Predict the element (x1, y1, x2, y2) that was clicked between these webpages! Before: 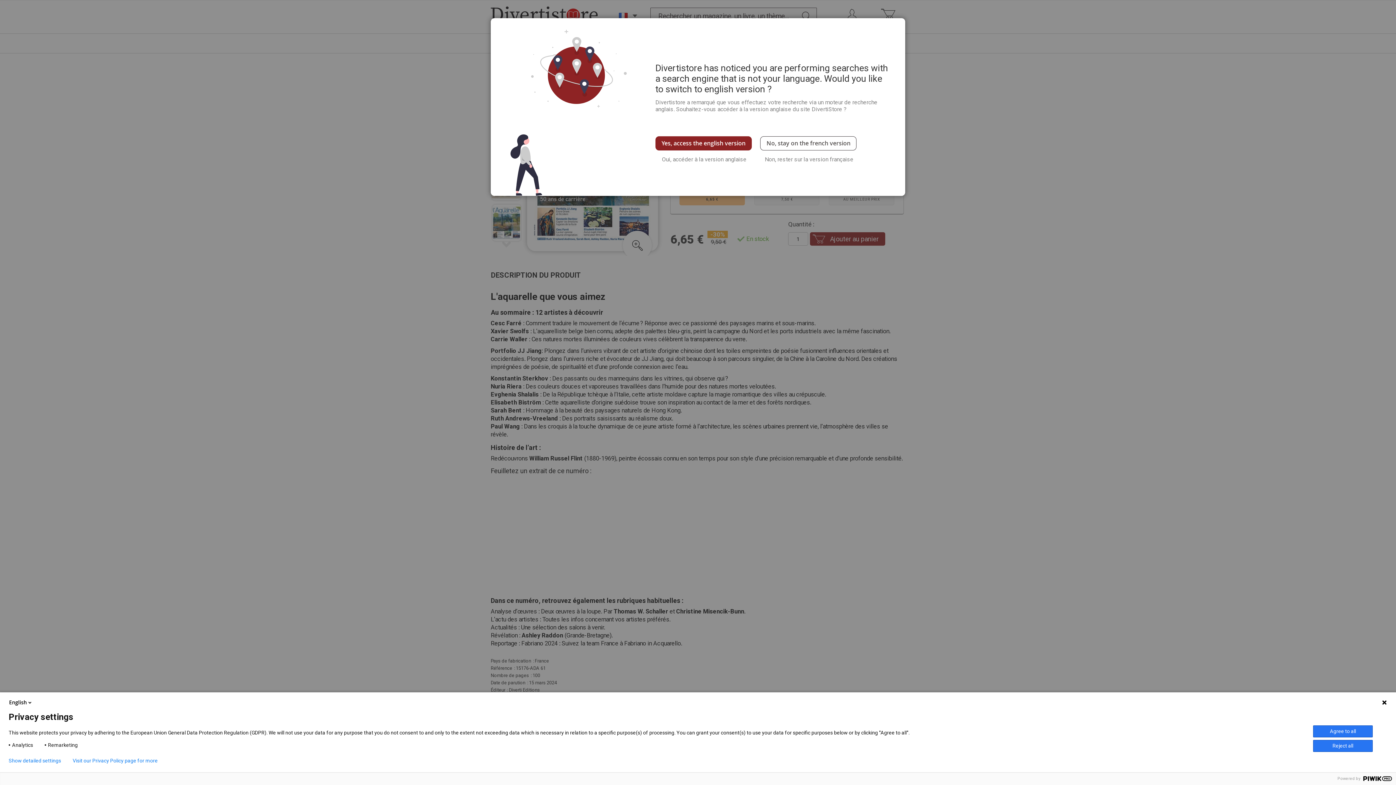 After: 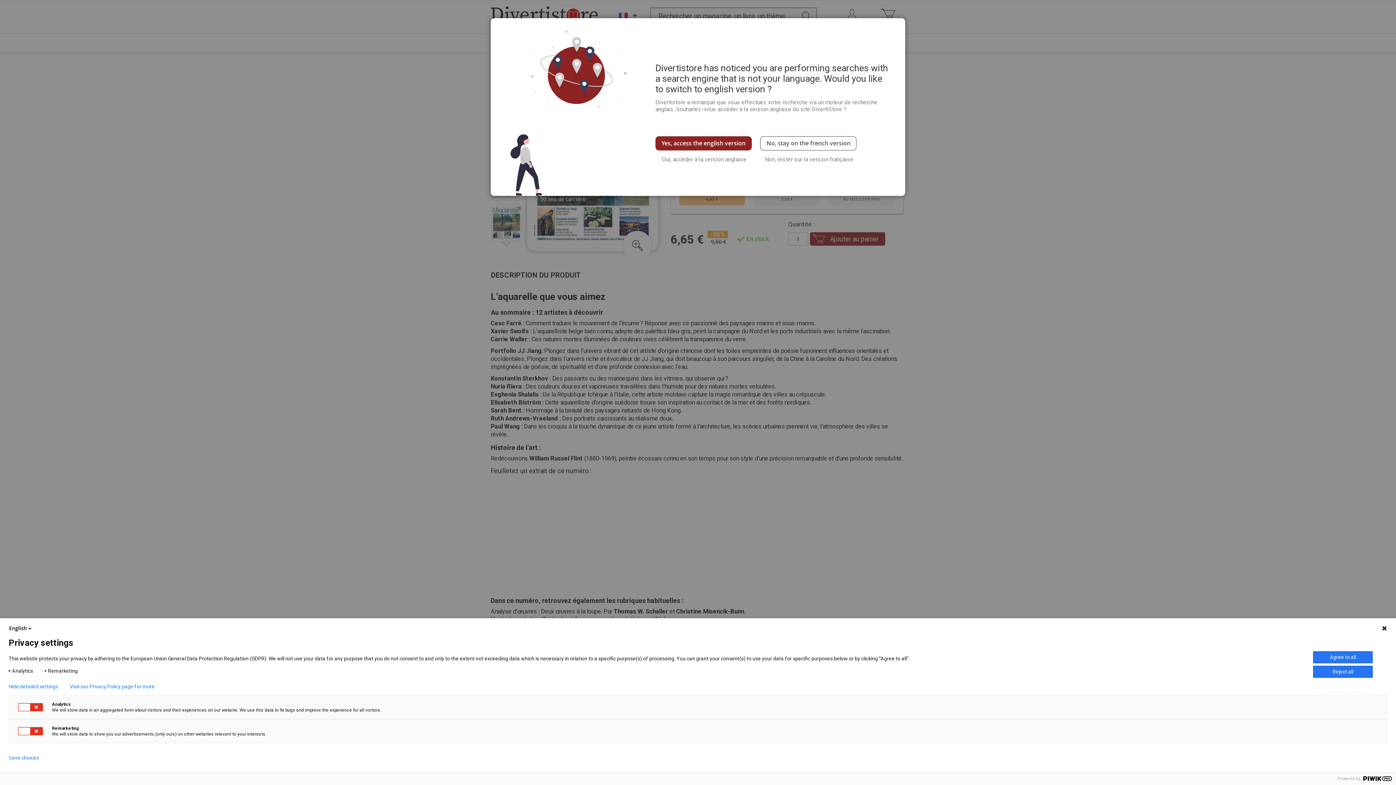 Action: bbox: (8, 758, 61, 764) label: Show detailed settings